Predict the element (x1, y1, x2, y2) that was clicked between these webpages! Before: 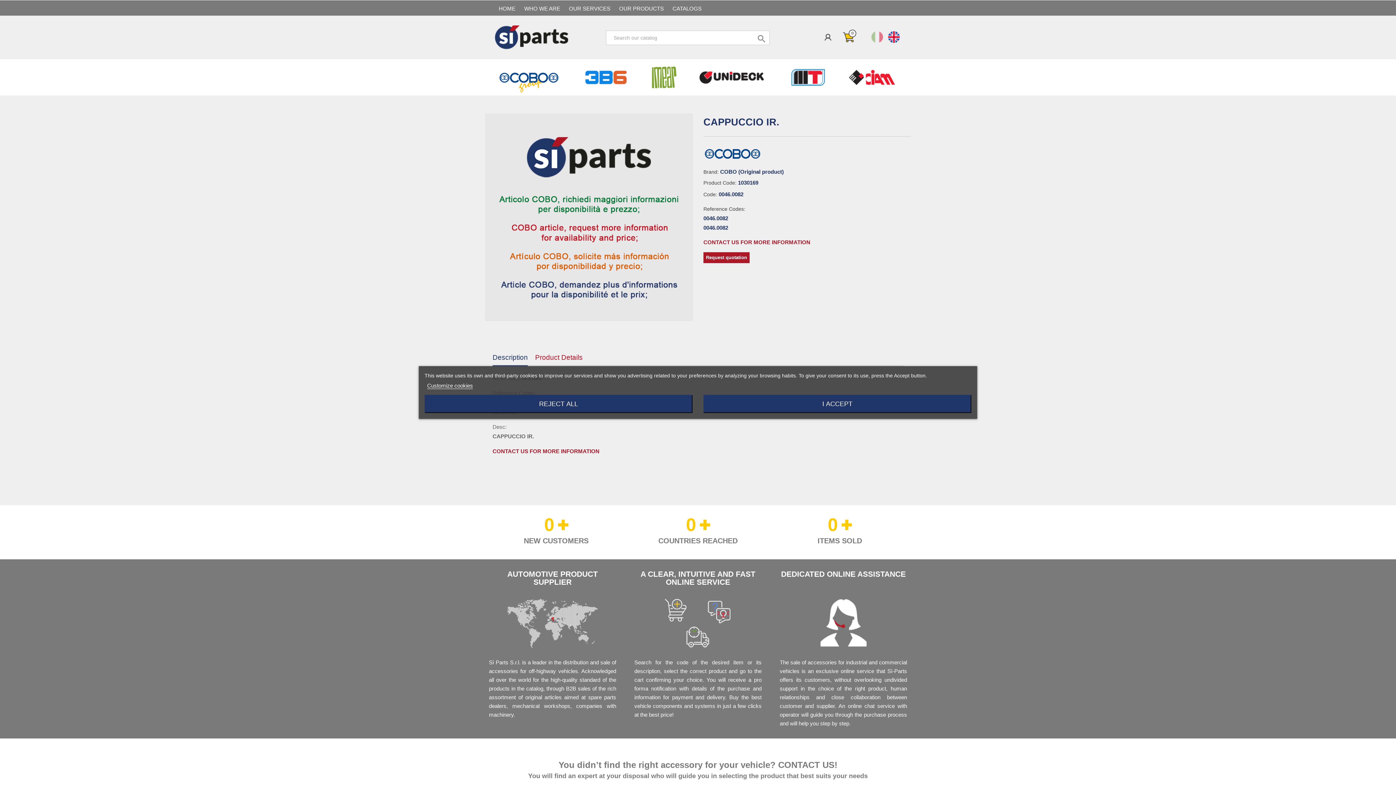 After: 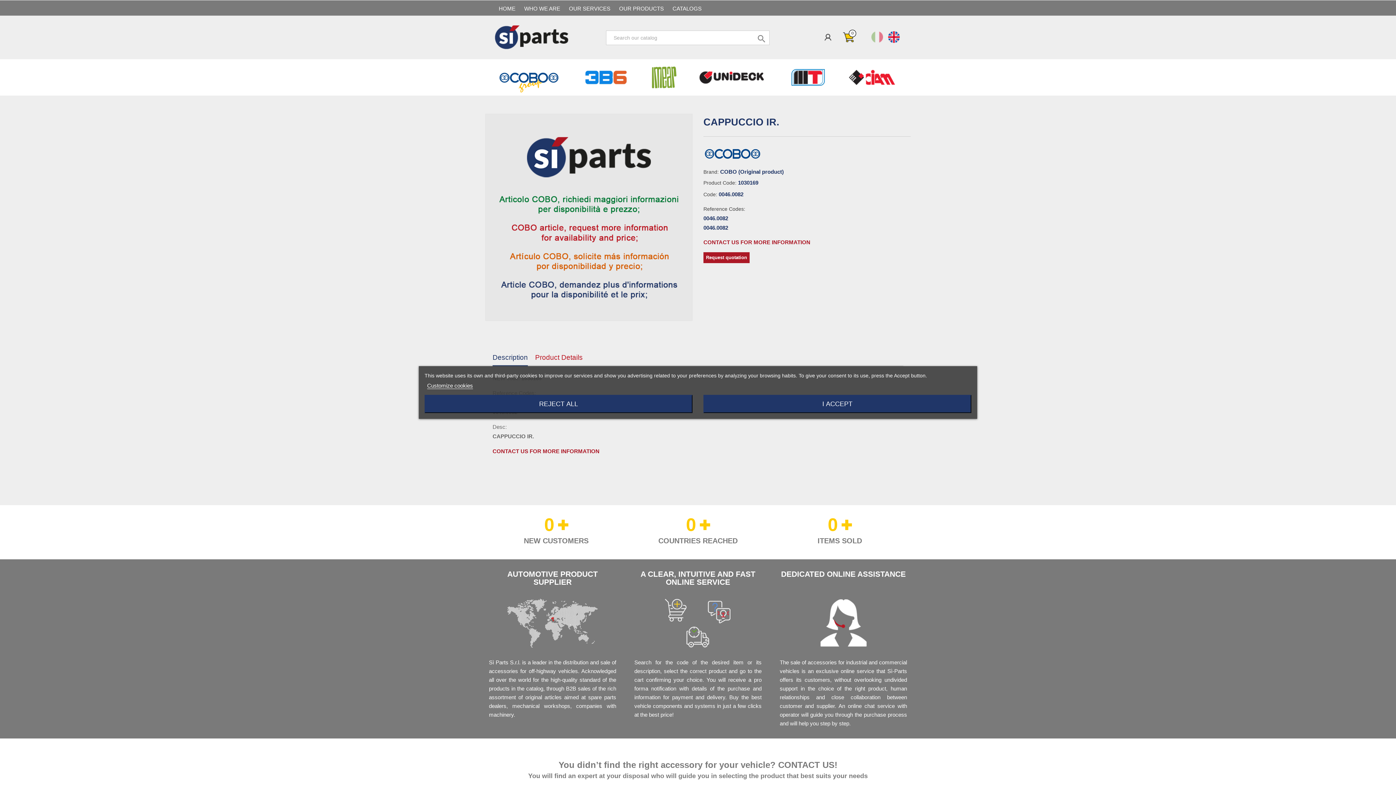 Action: bbox: (427, 382, 473, 389) label: Customize cookies